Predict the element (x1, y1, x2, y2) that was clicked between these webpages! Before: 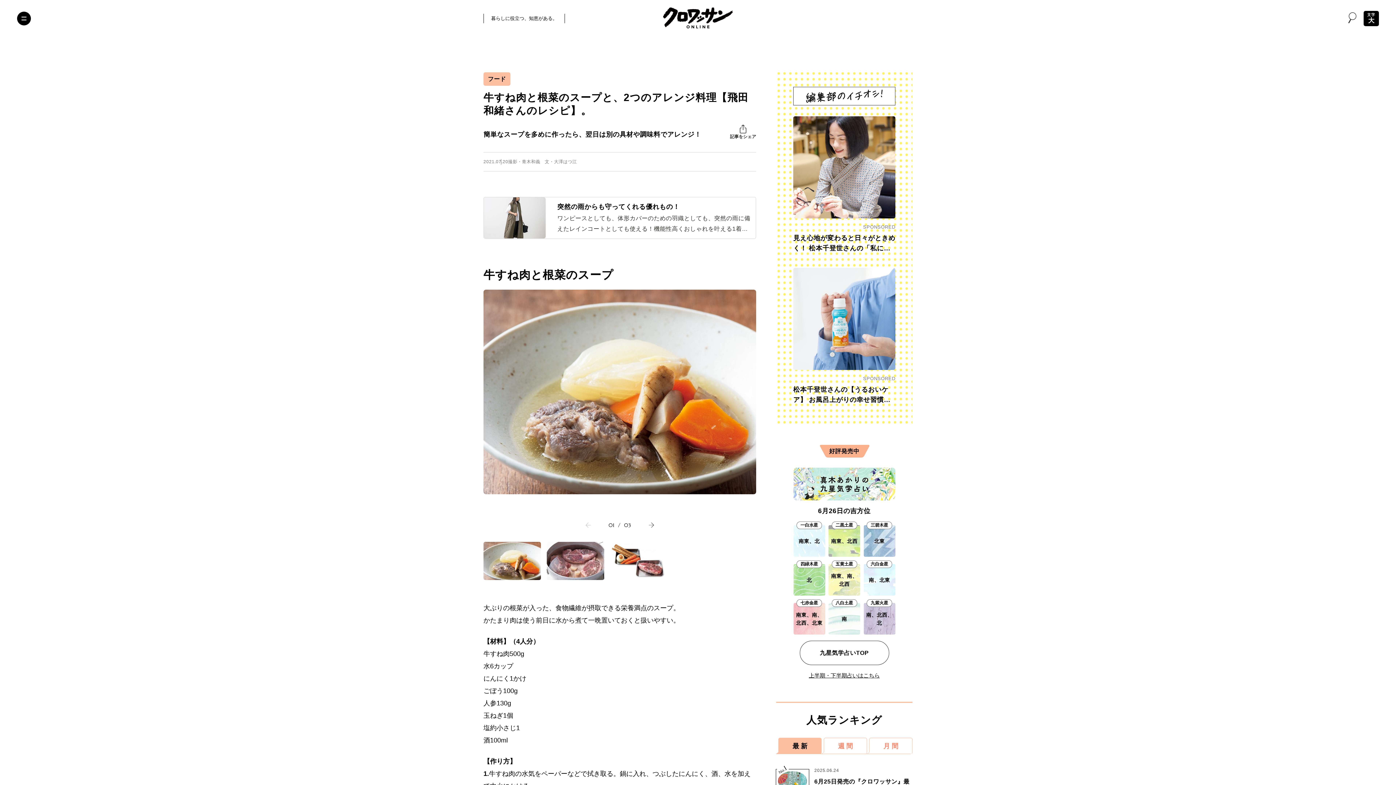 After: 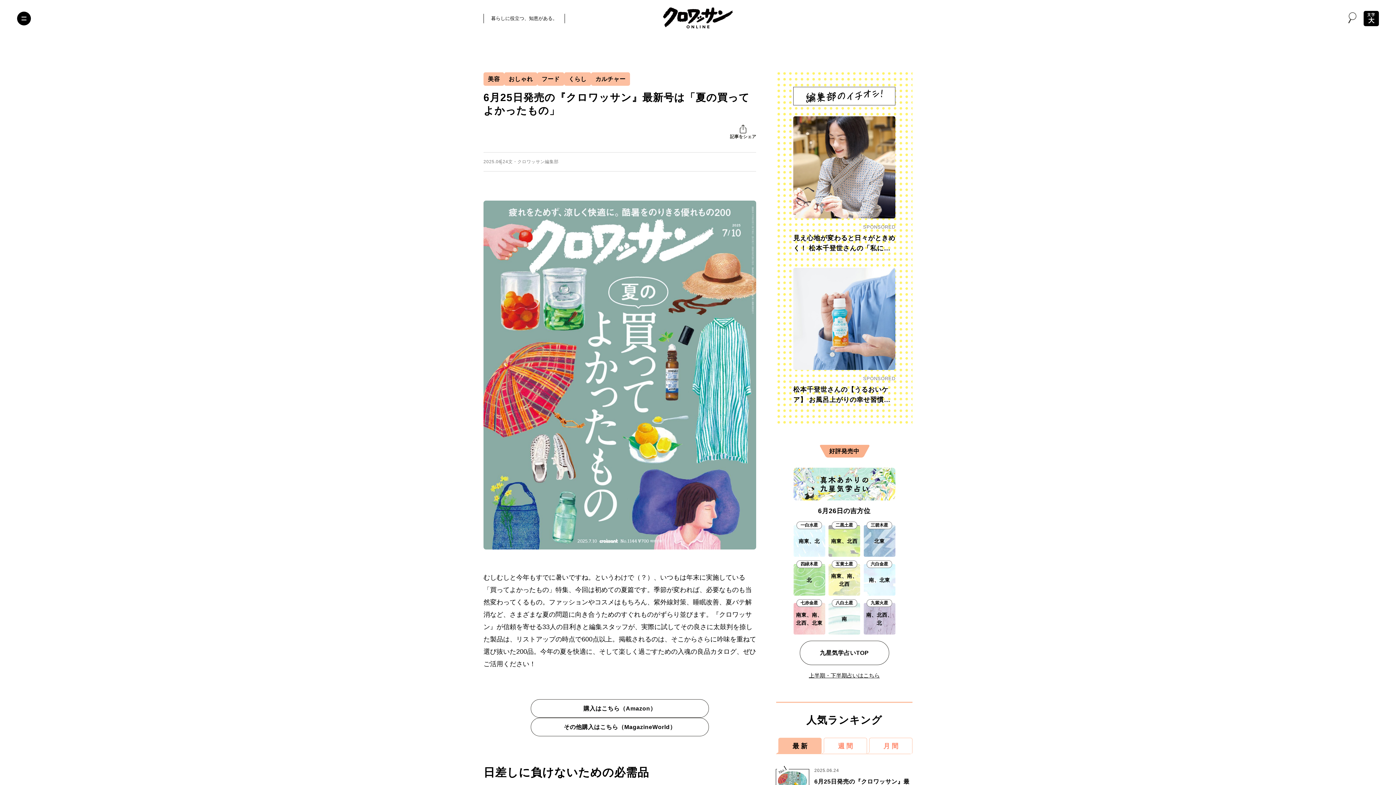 Action: label: No.1
2025.06.24
6月25日発売の『クロワッサン』最新号は「夏の買ってよかったもの」 bbox: (776, 767, 912, 795)